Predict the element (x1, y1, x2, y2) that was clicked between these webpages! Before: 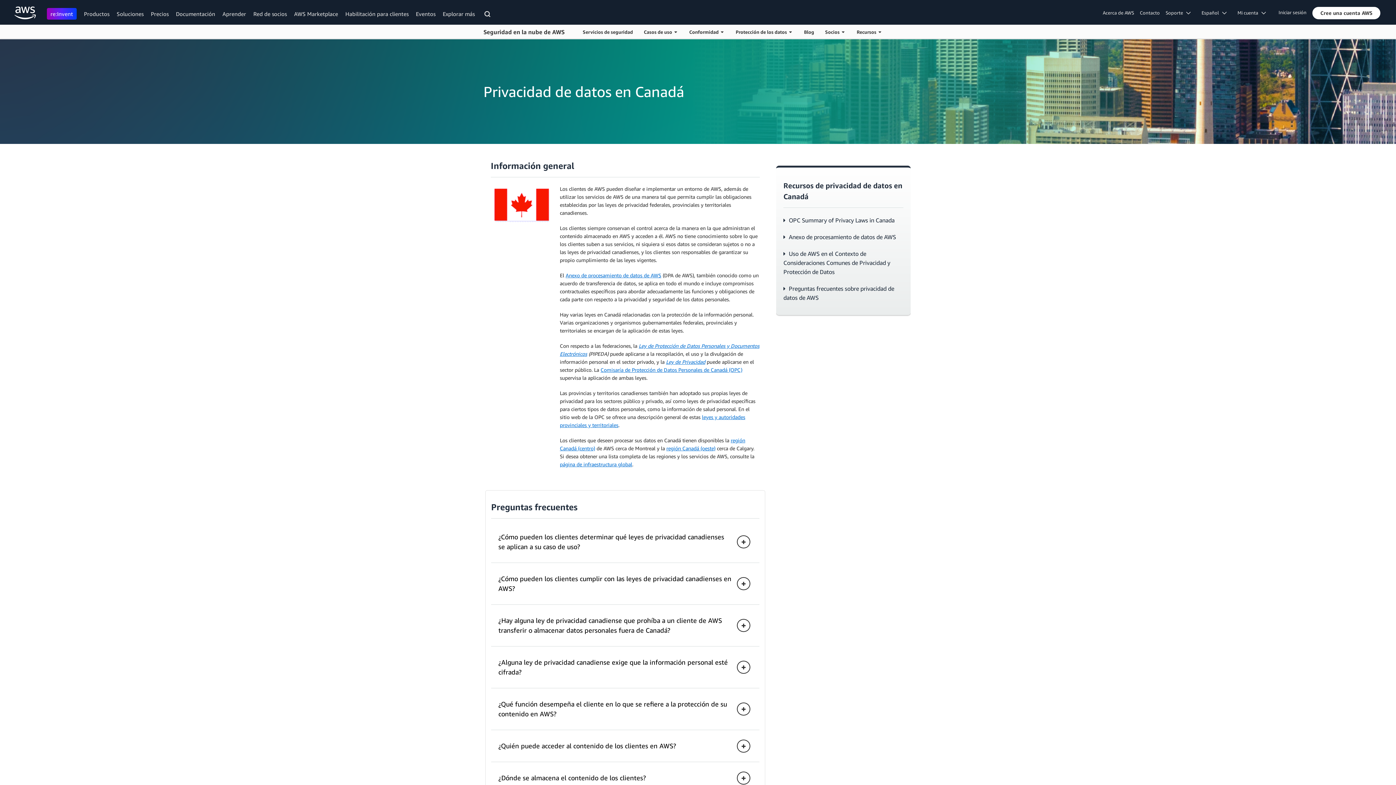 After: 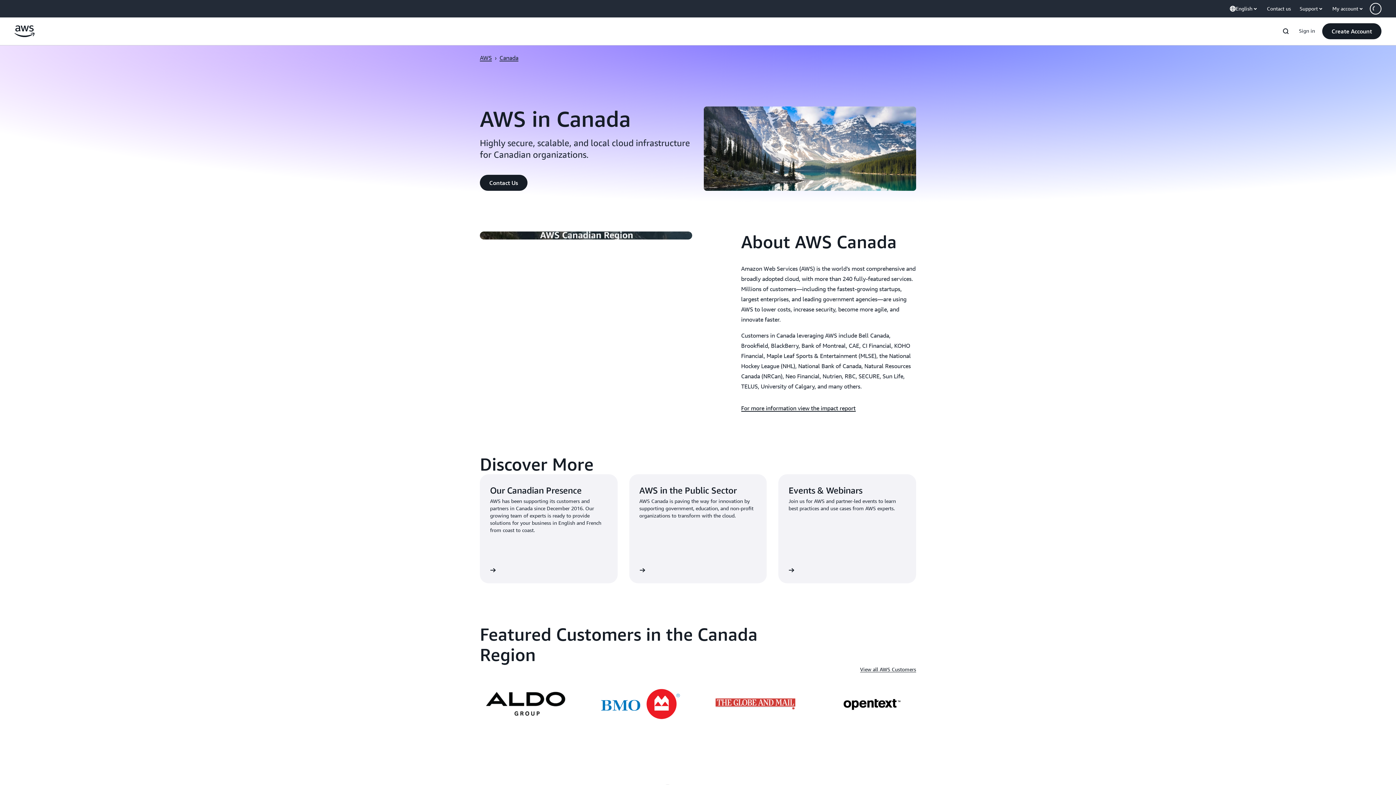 Action: label: región Canadá (oeste) bbox: (666, 445, 715, 451)